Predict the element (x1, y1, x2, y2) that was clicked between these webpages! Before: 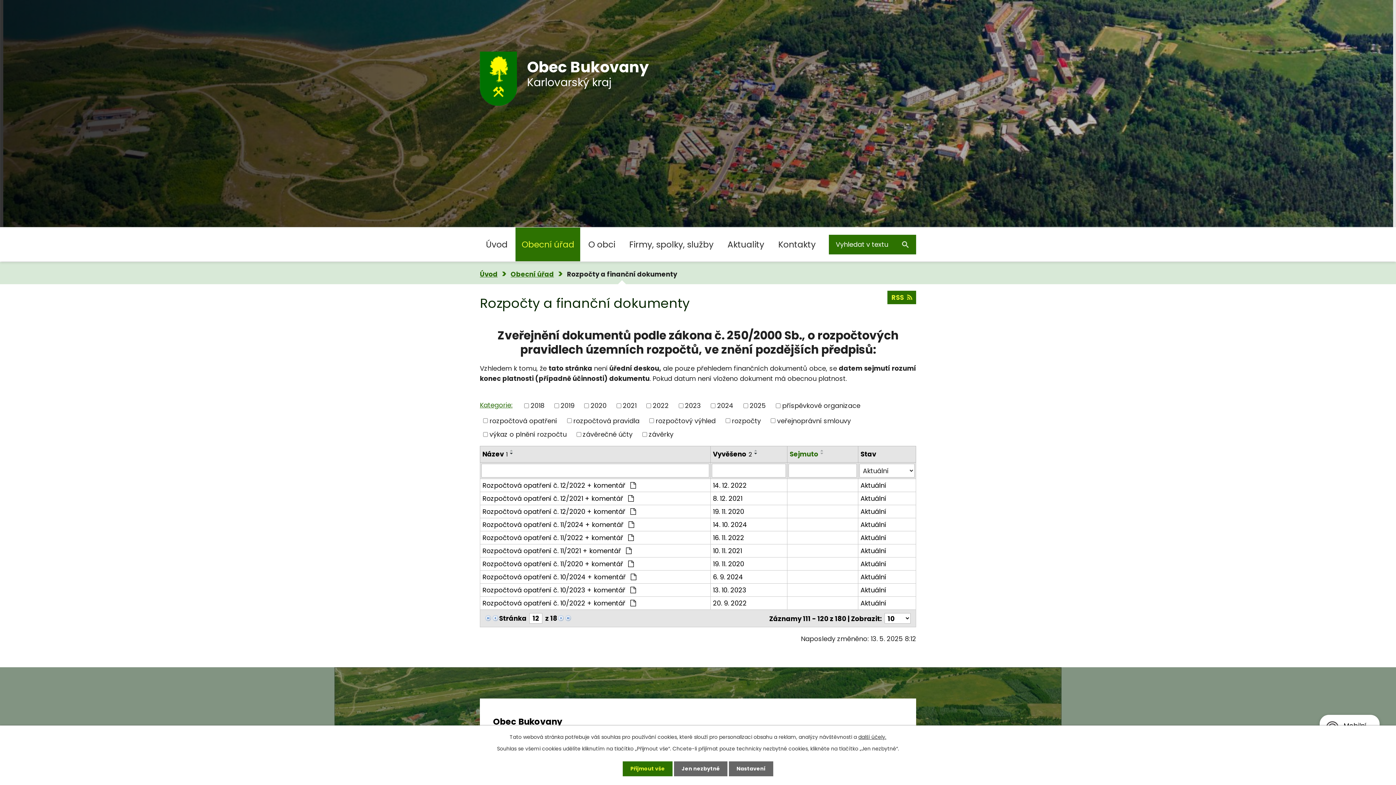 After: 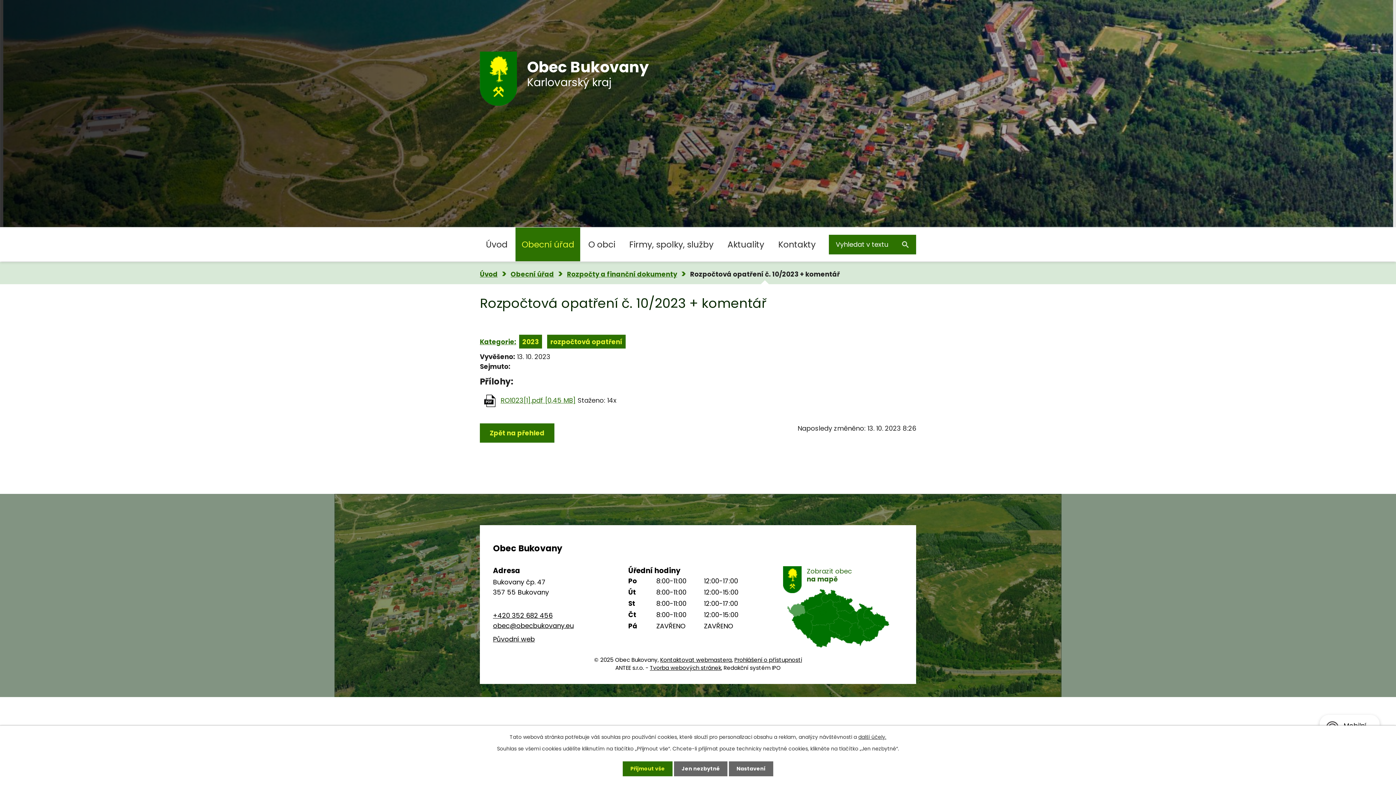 Action: bbox: (482, 585, 708, 595) label: Rozpočtová opatření č. 10/2023 + komentář 